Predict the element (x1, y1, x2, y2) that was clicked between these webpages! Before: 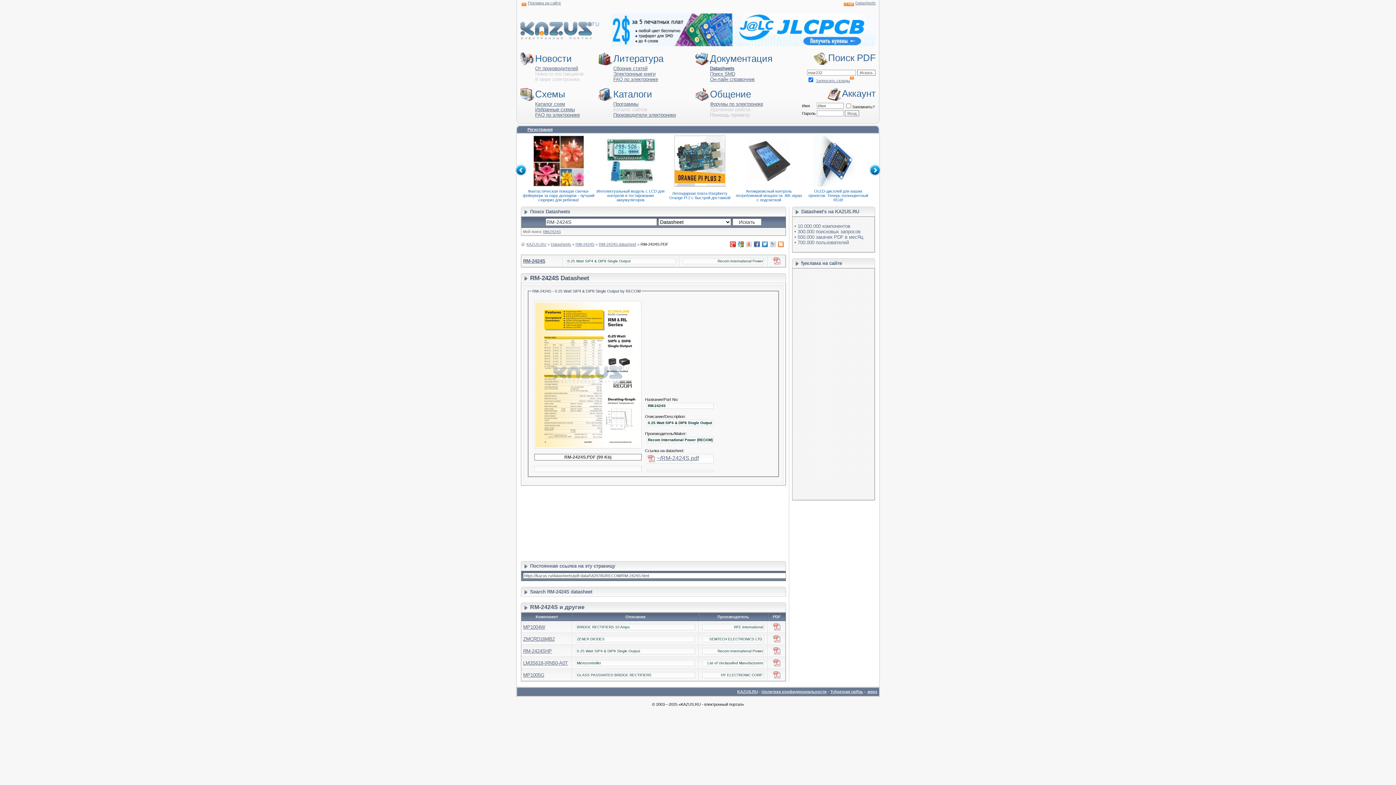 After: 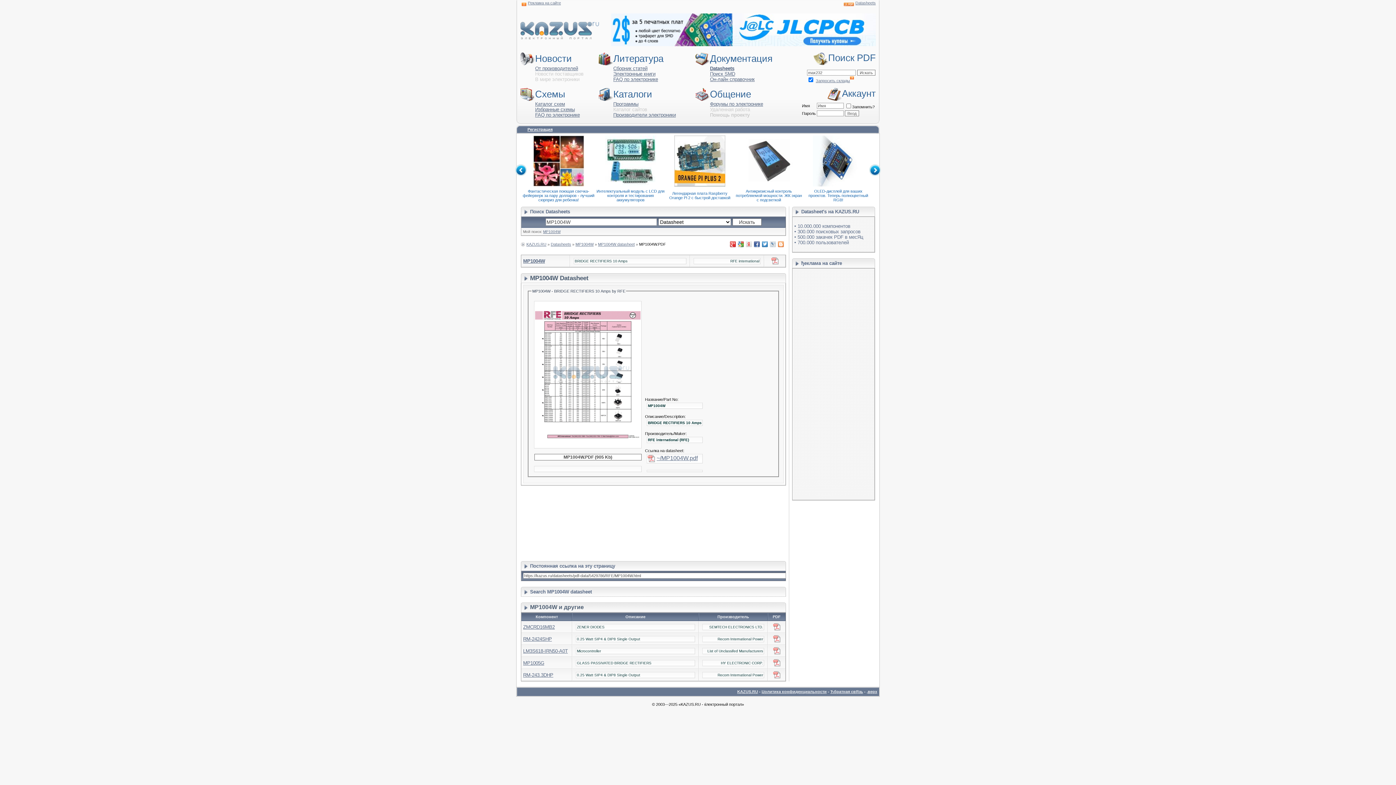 Action: bbox: (773, 626, 780, 631)